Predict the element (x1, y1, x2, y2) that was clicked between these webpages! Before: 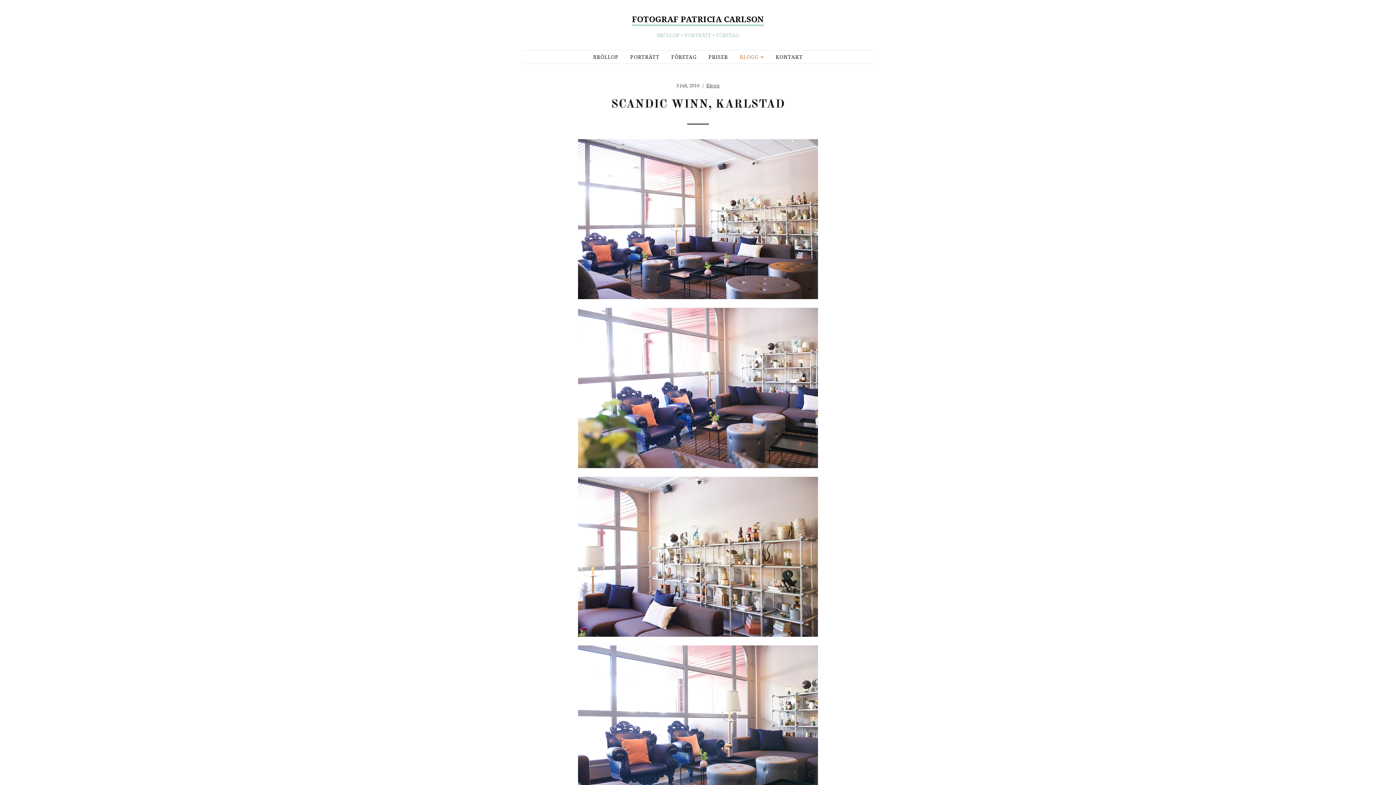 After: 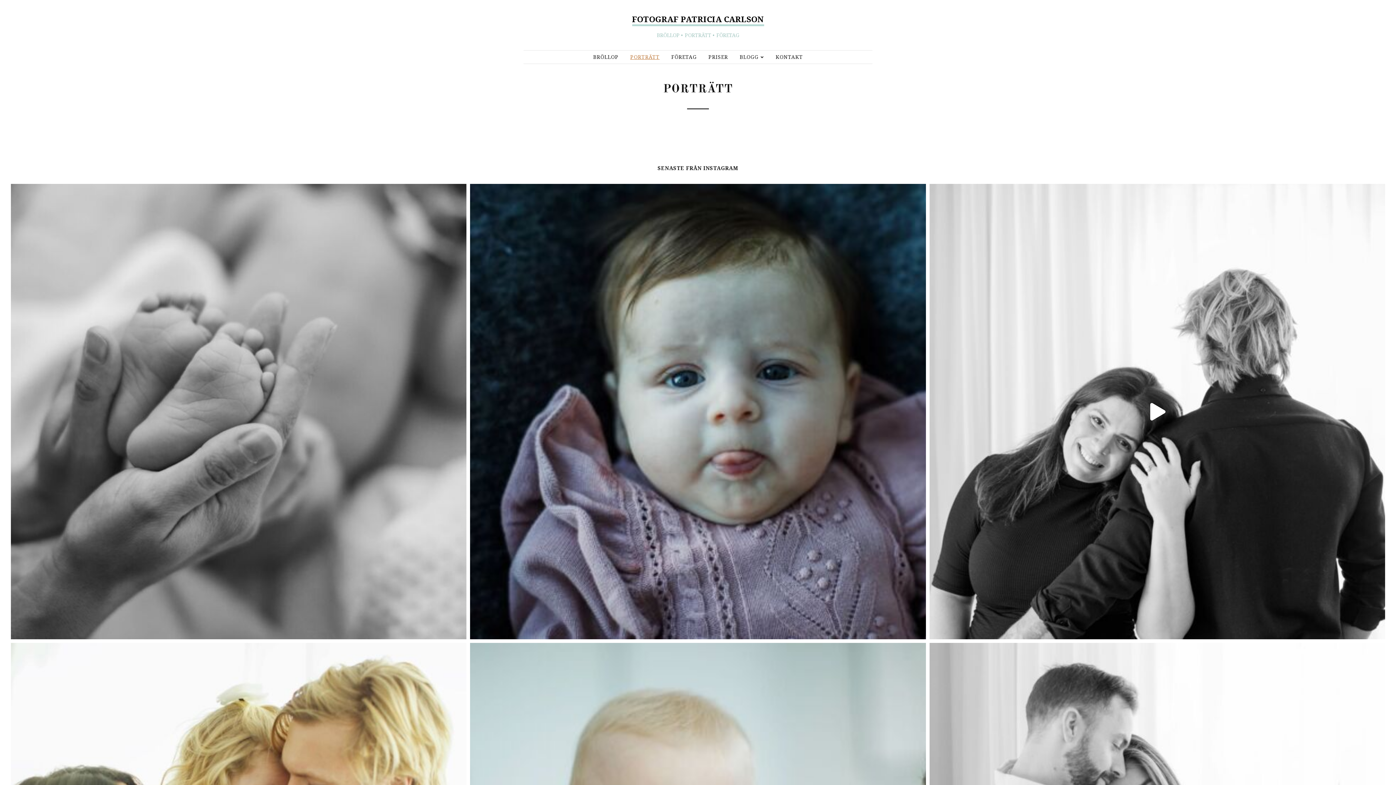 Action: label: PORTRÄTT bbox: (629, 50, 660, 63)